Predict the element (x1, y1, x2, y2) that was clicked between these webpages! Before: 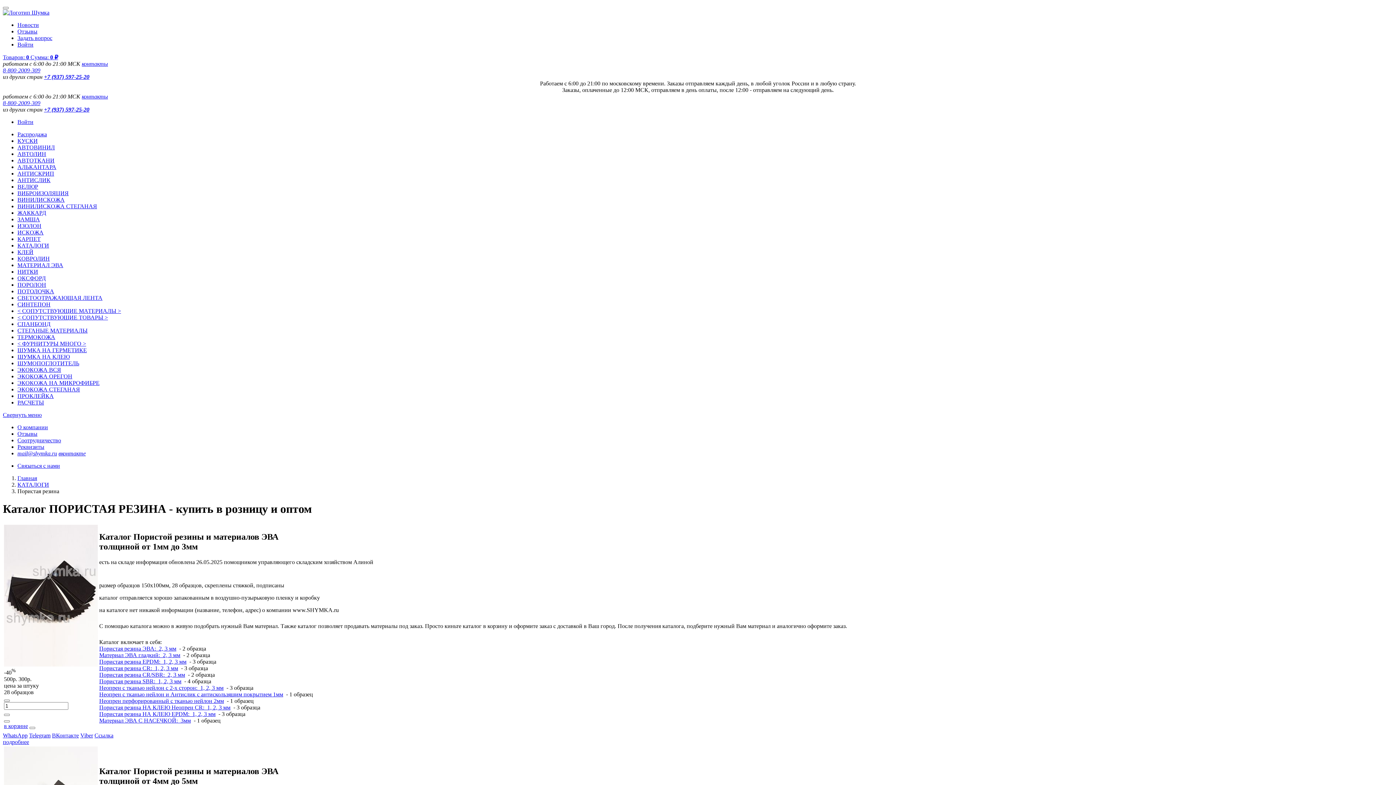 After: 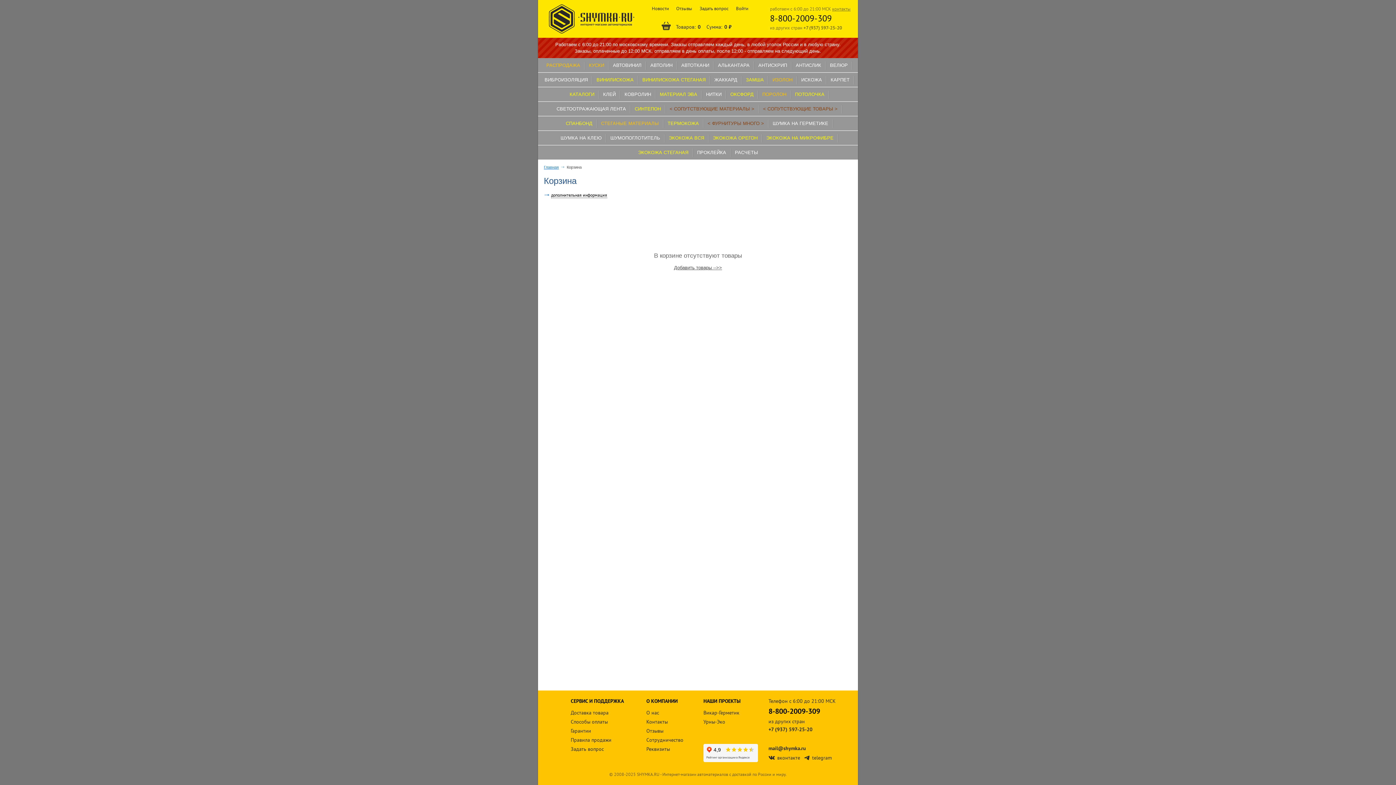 Action: label: в корзине bbox: (4, 723, 28, 729)